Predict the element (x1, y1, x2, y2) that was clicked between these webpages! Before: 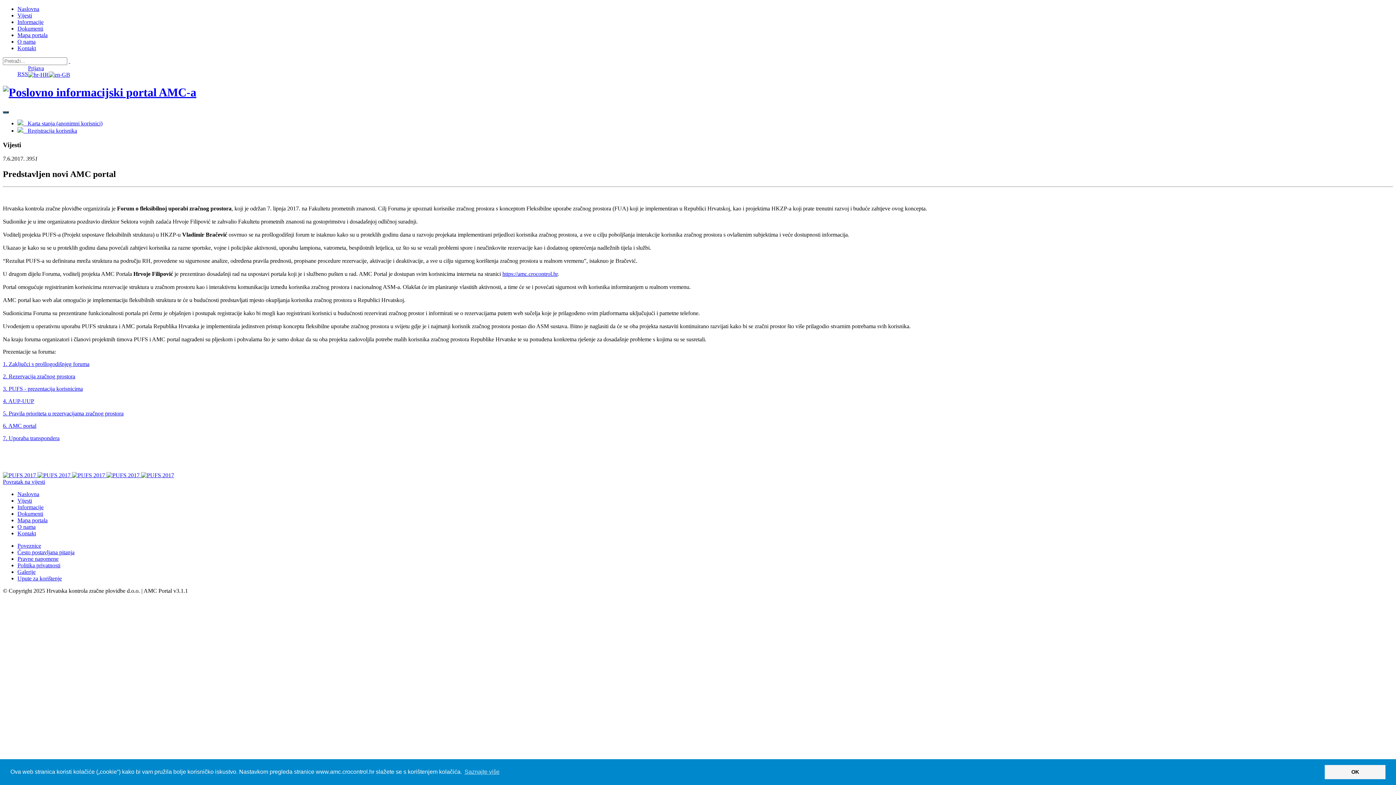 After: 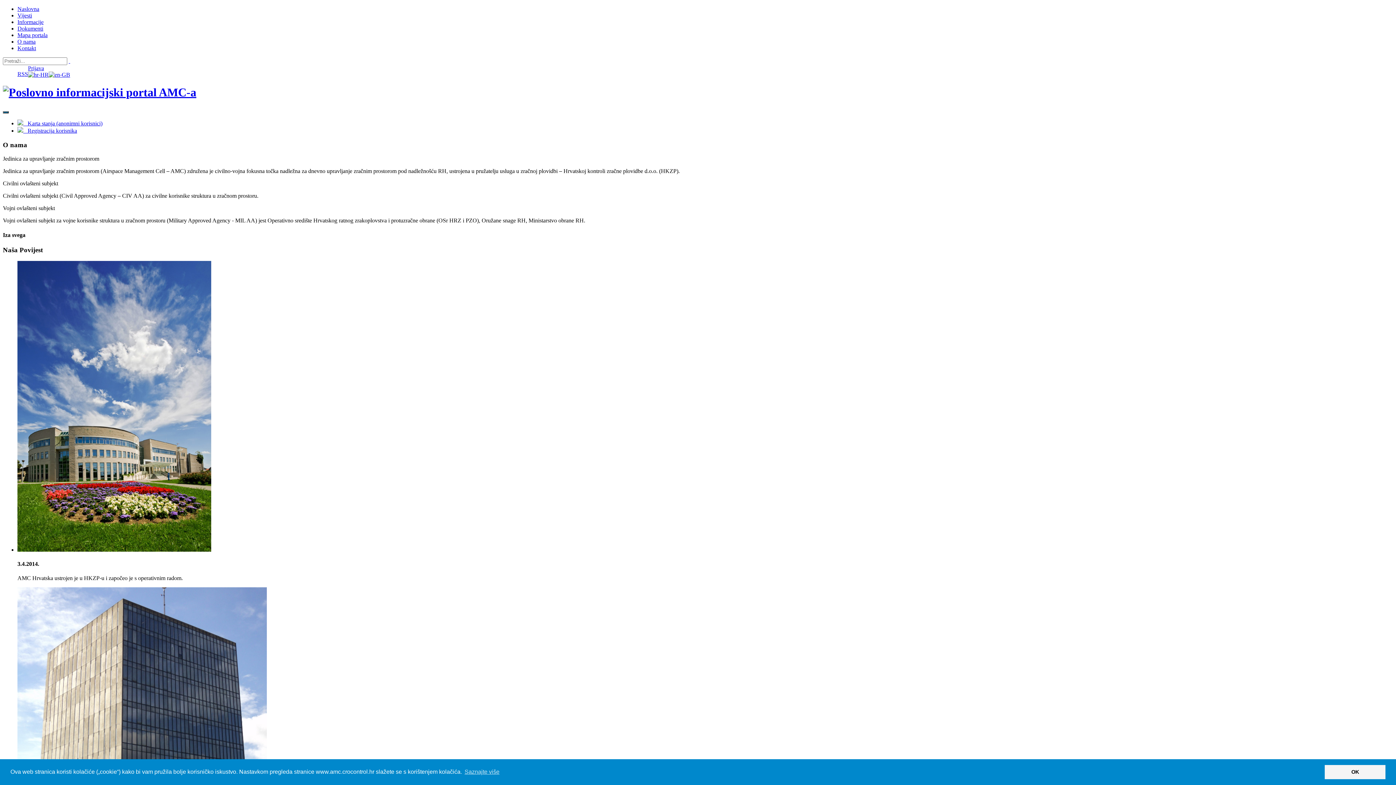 Action: label: O nama bbox: (17, 524, 35, 530)